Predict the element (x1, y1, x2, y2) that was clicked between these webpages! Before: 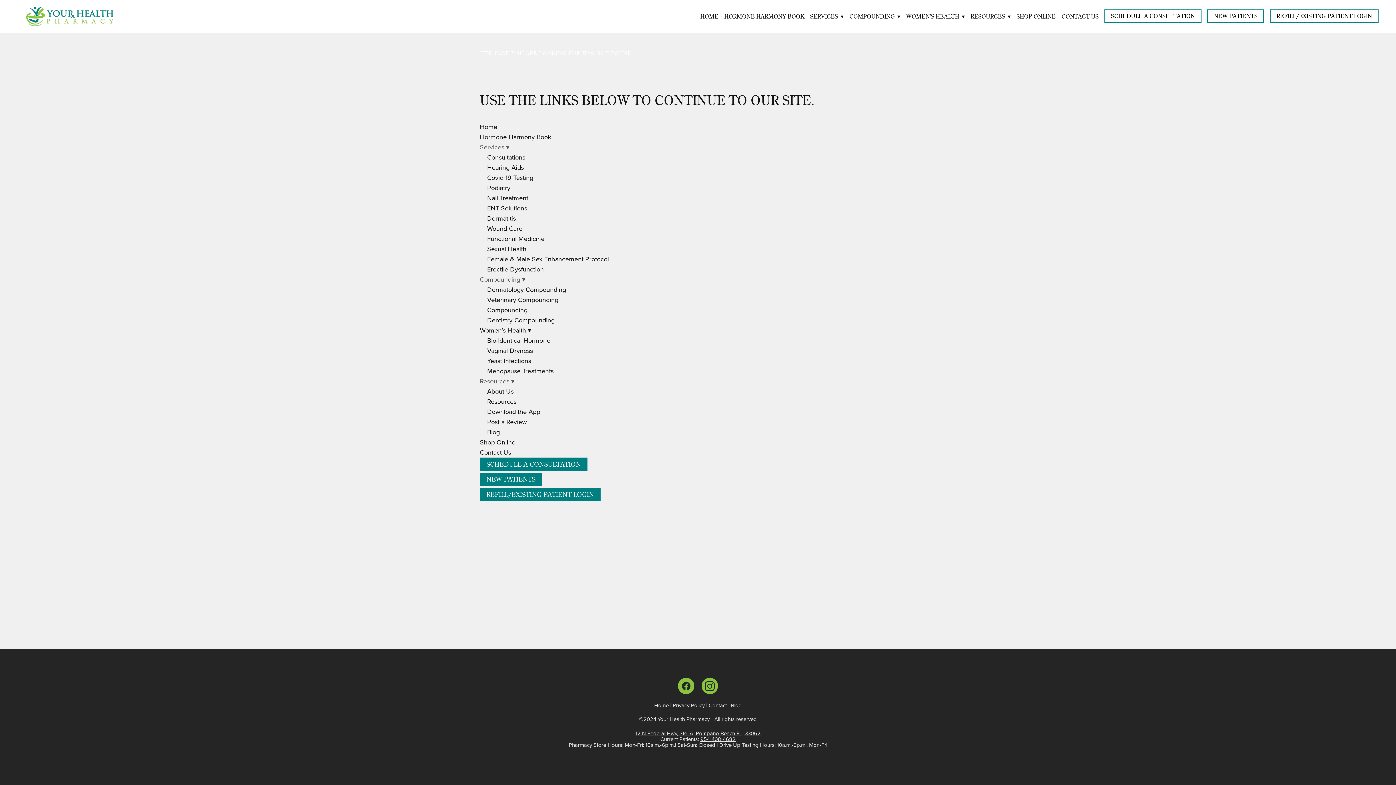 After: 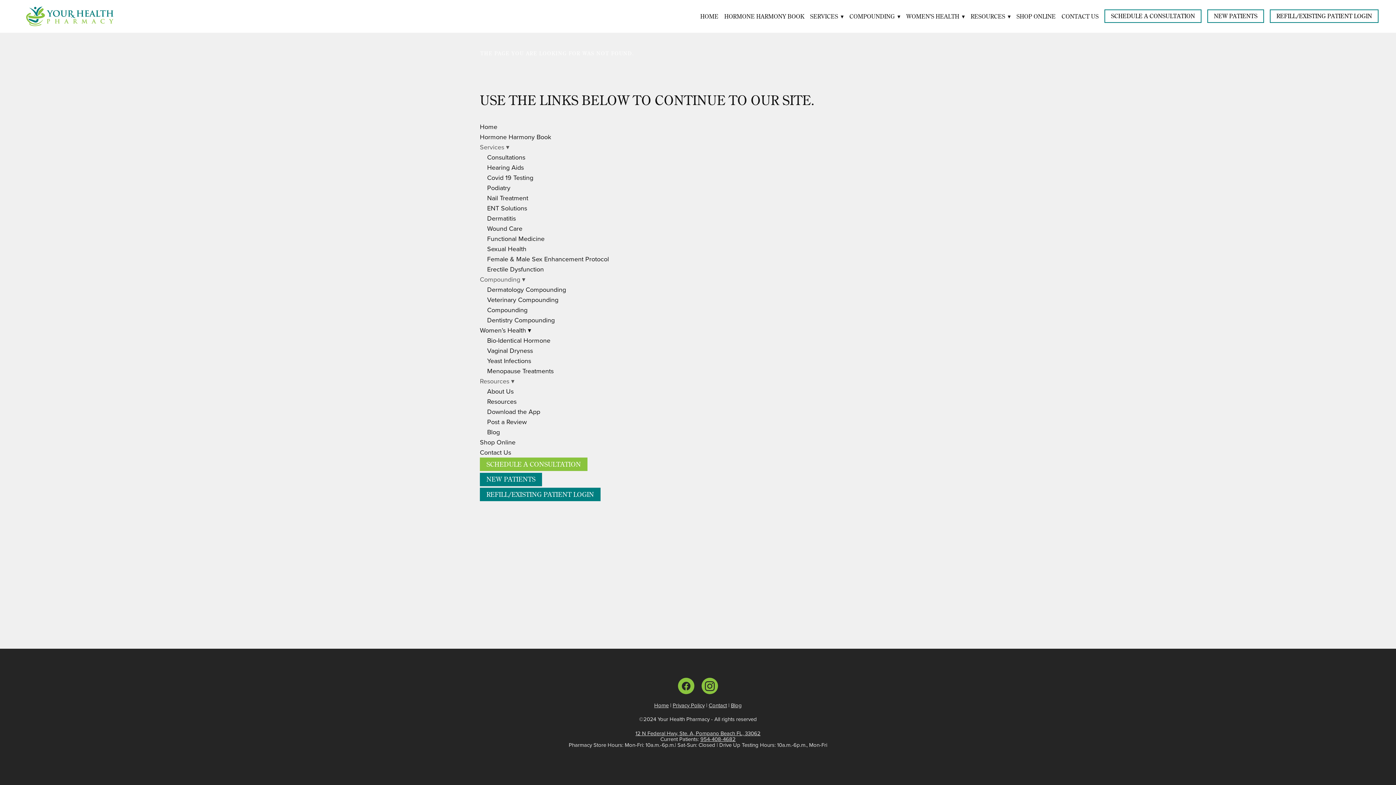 Action: label: SCHEDULE A CONSULTATION bbox: (480, 457, 587, 471)